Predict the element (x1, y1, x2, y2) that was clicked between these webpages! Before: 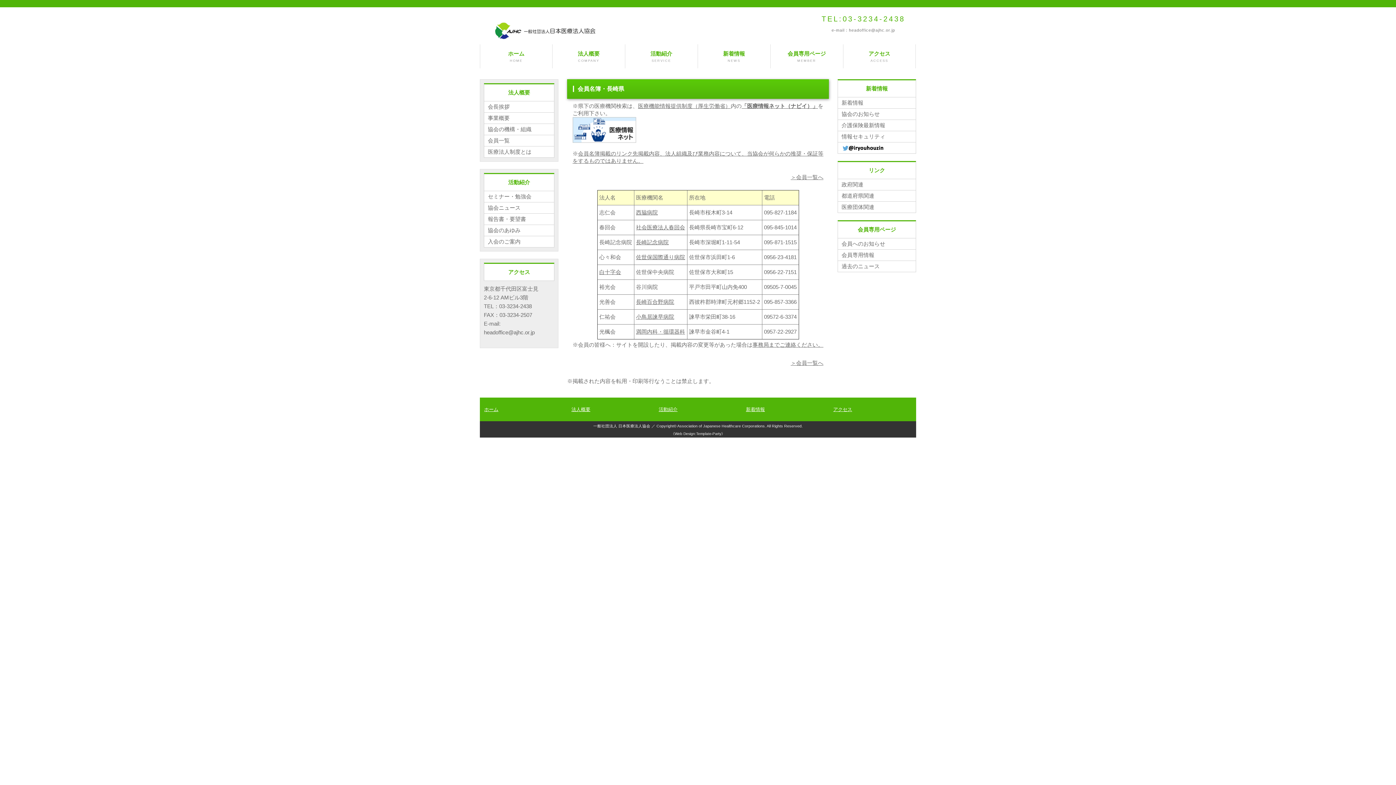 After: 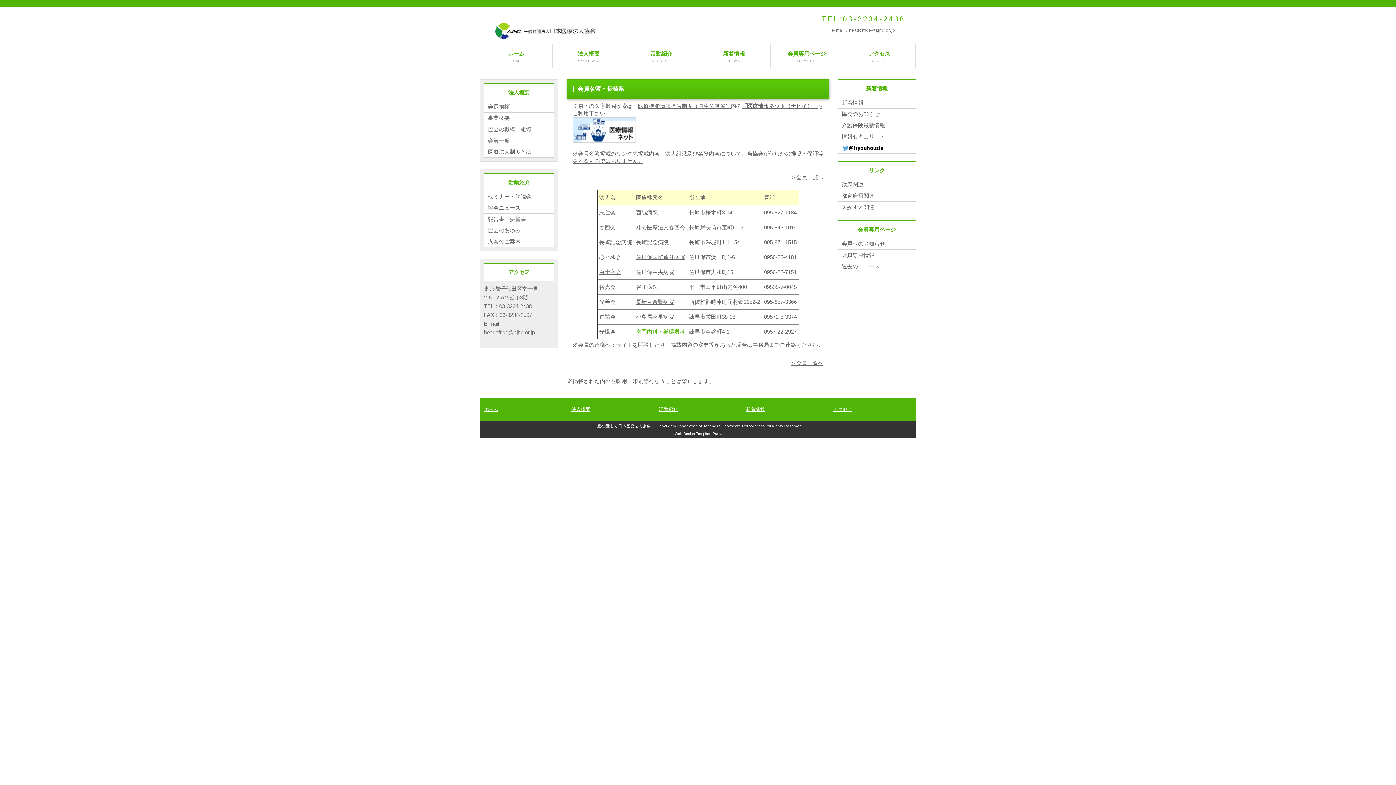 Action: bbox: (636, 328, 685, 334) label: 満岡内科・循環器科